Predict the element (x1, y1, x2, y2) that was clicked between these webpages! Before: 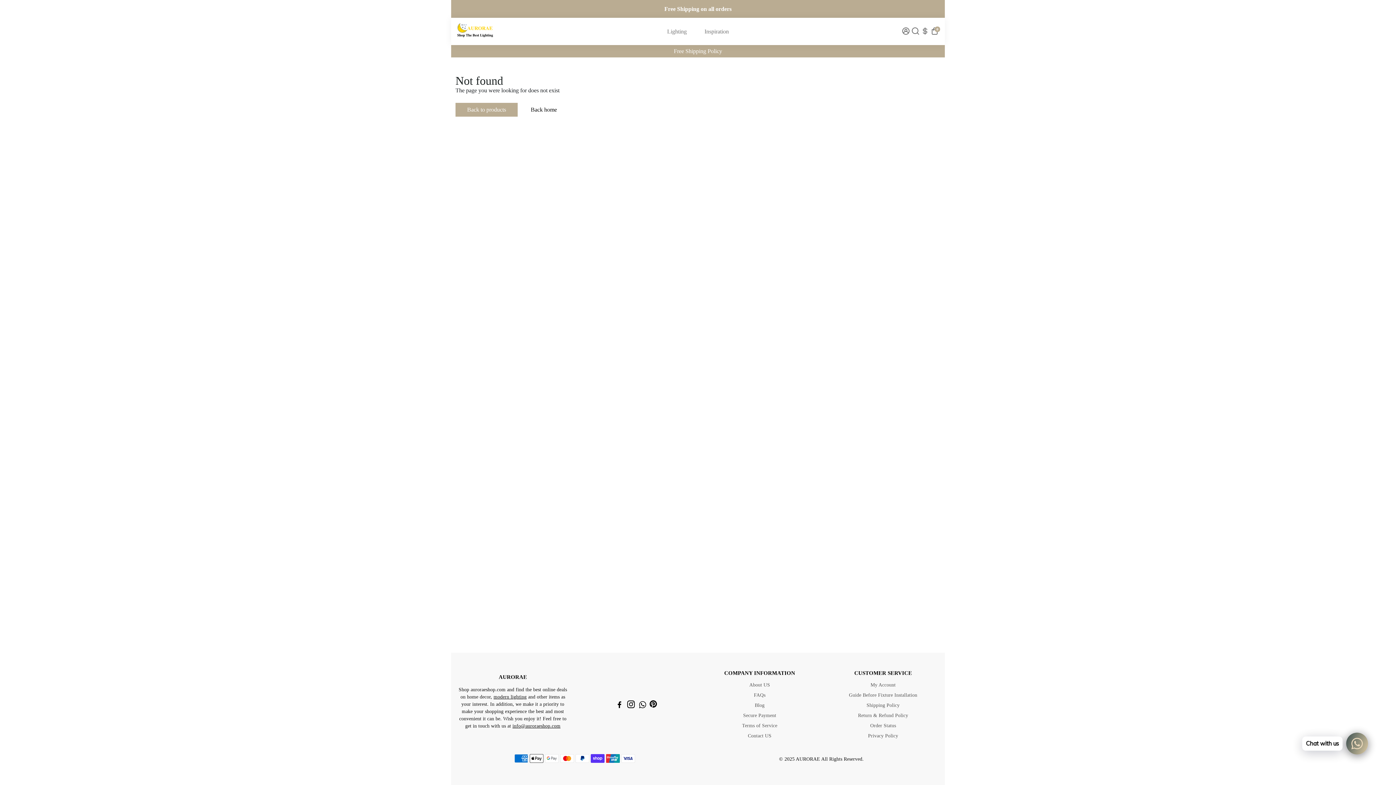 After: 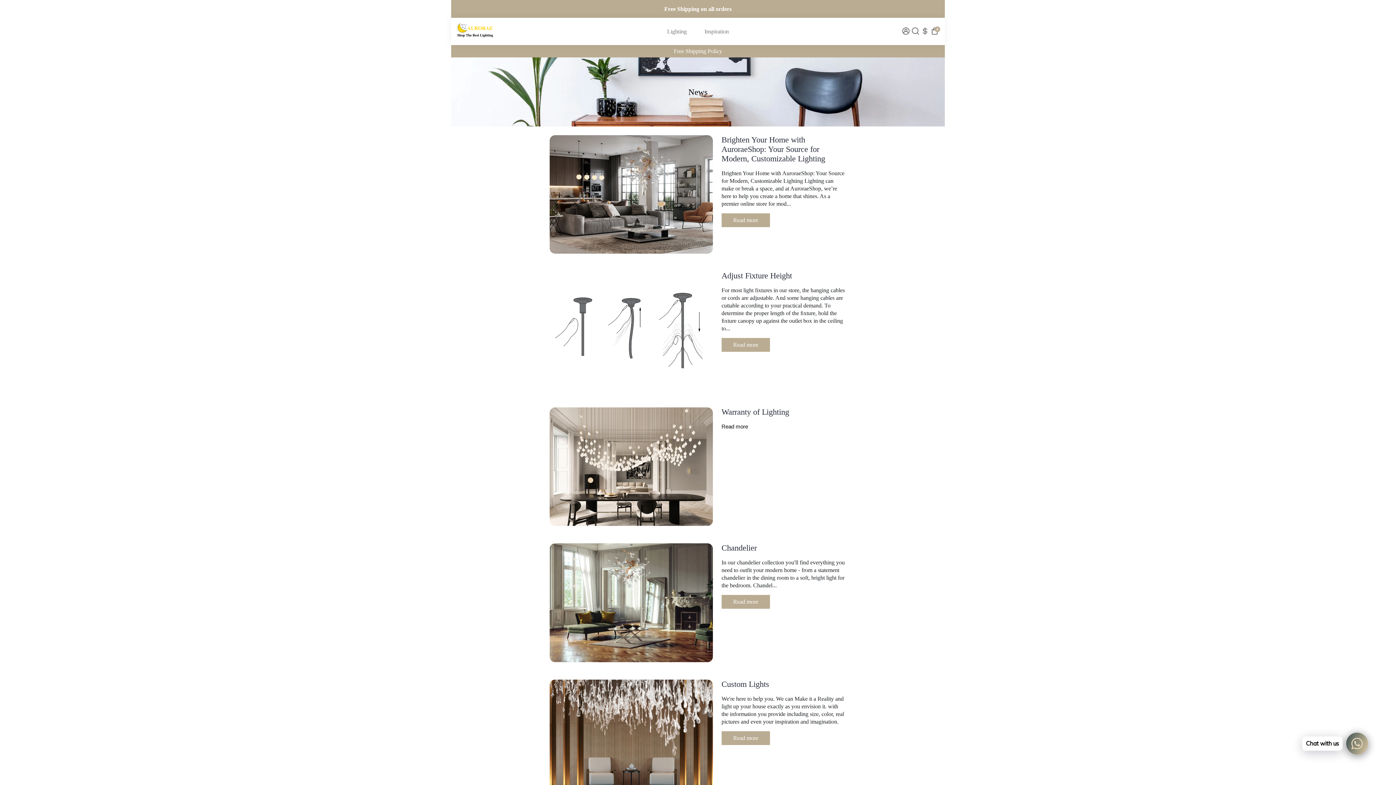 Action: label: Blog bbox: (724, 702, 795, 708)